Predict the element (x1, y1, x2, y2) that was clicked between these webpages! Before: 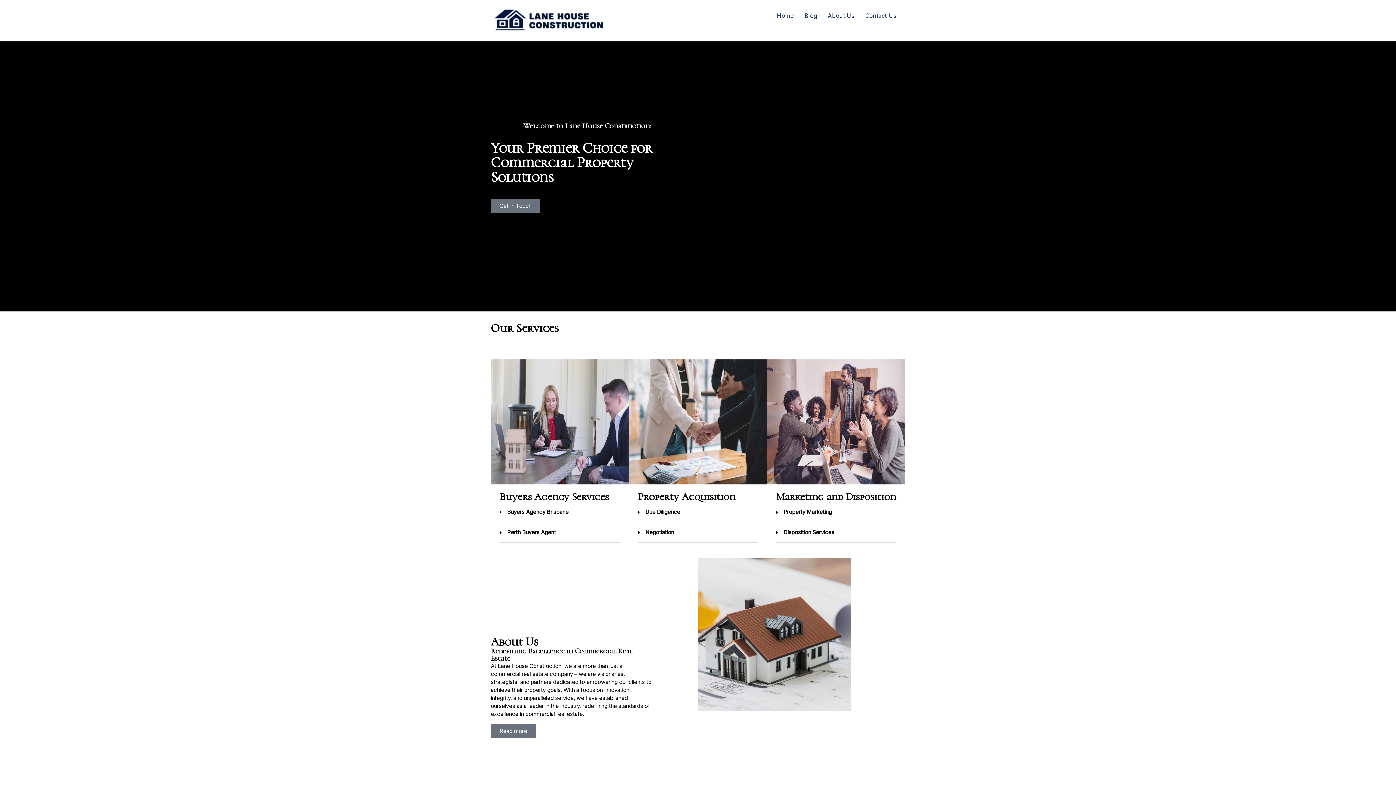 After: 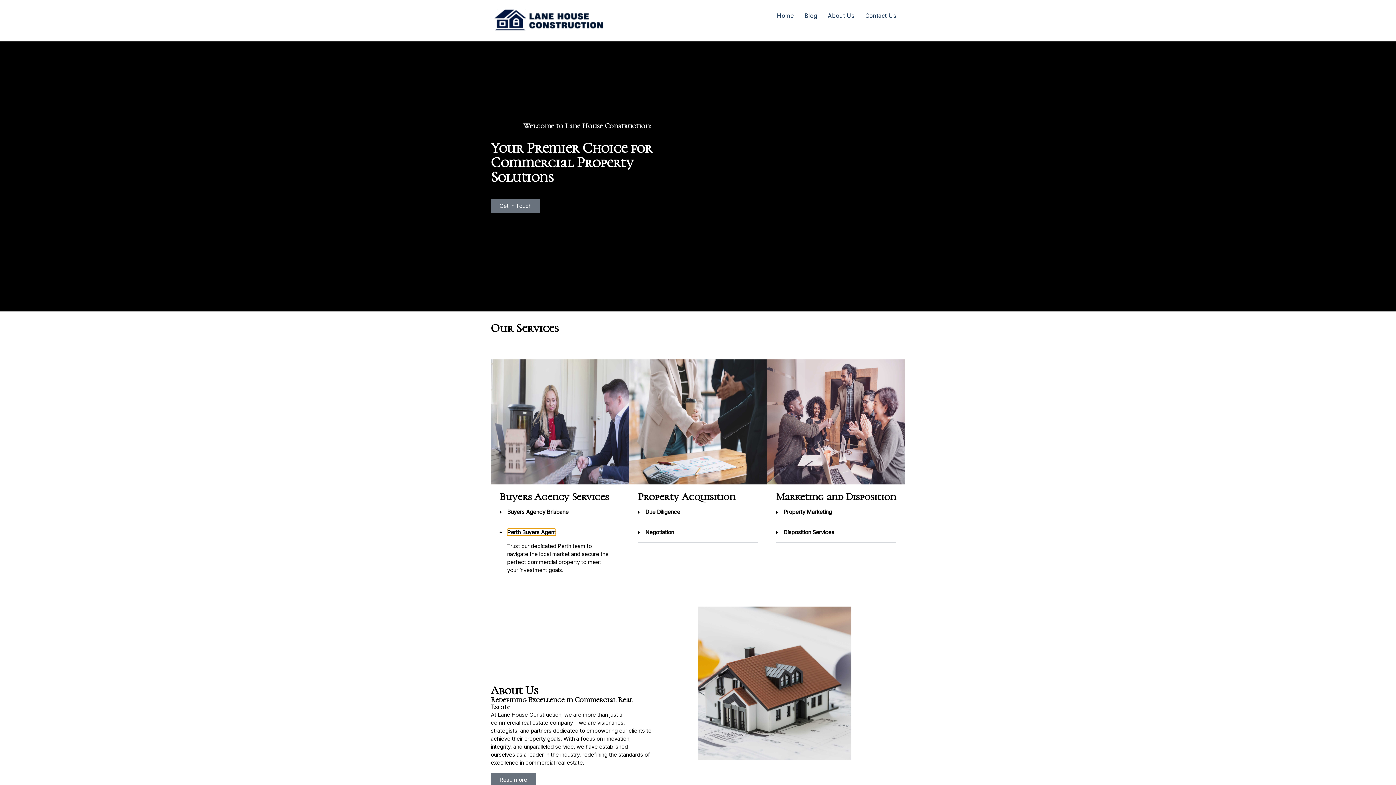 Action: bbox: (507, 529, 556, 536) label: Perth Buyers Agent